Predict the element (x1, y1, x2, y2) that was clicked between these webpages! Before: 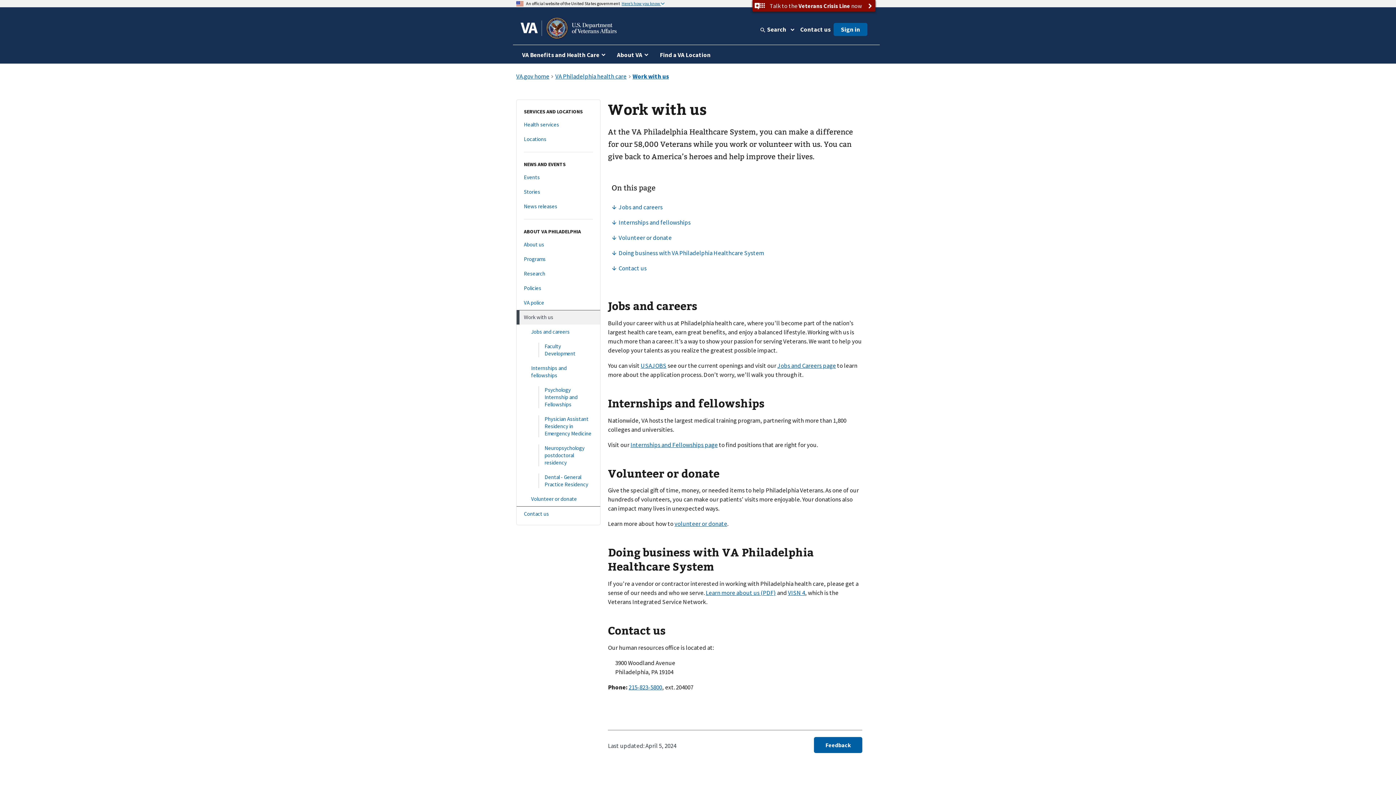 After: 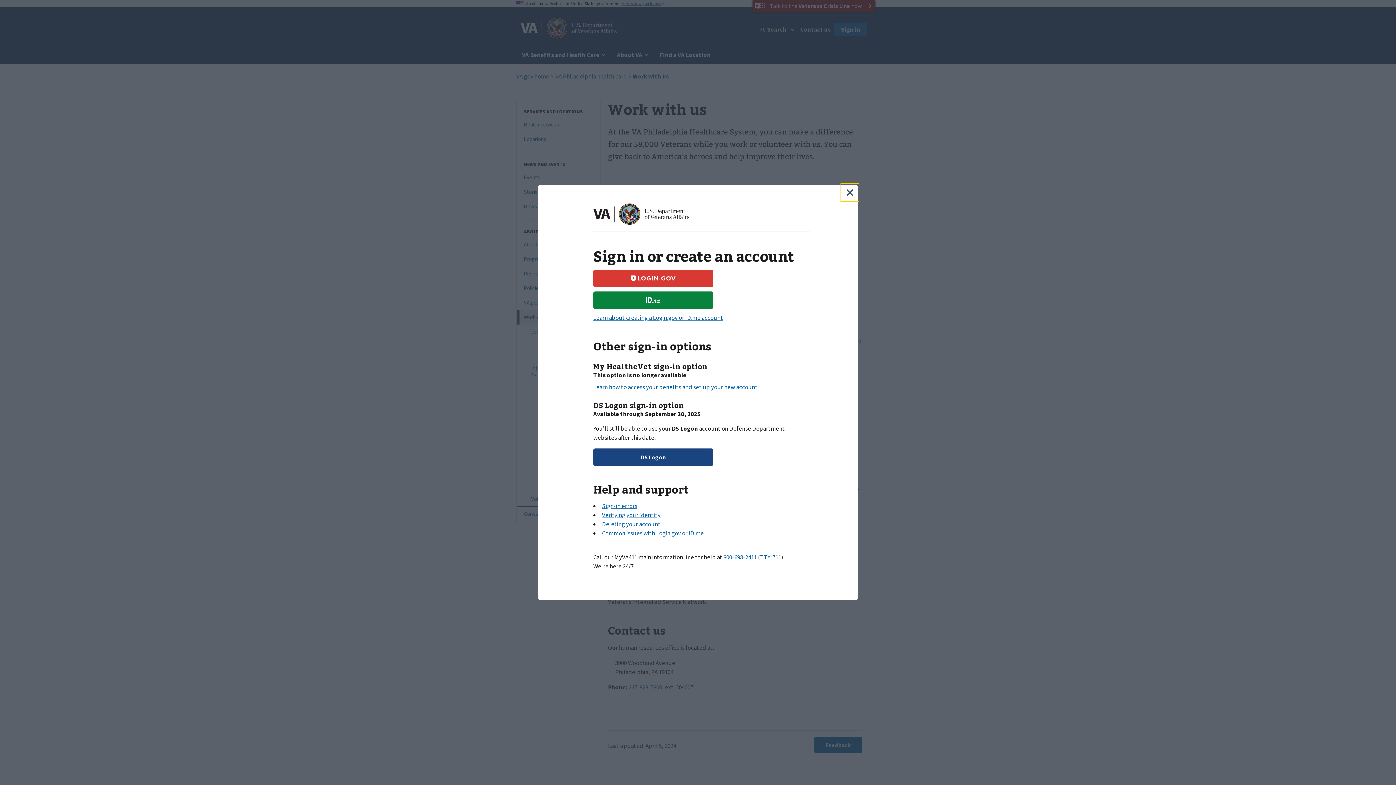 Action: bbox: (833, 22, 867, 36) label: Sign in